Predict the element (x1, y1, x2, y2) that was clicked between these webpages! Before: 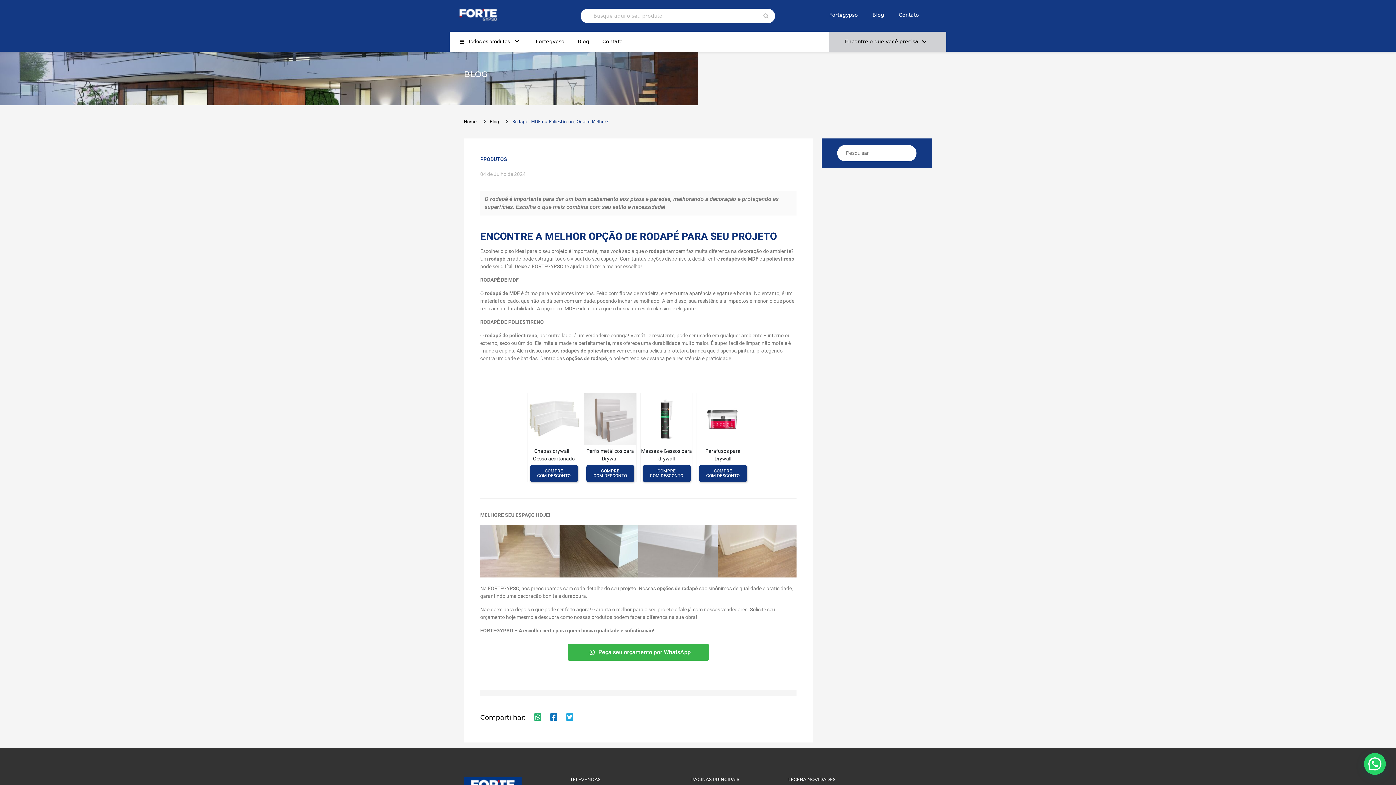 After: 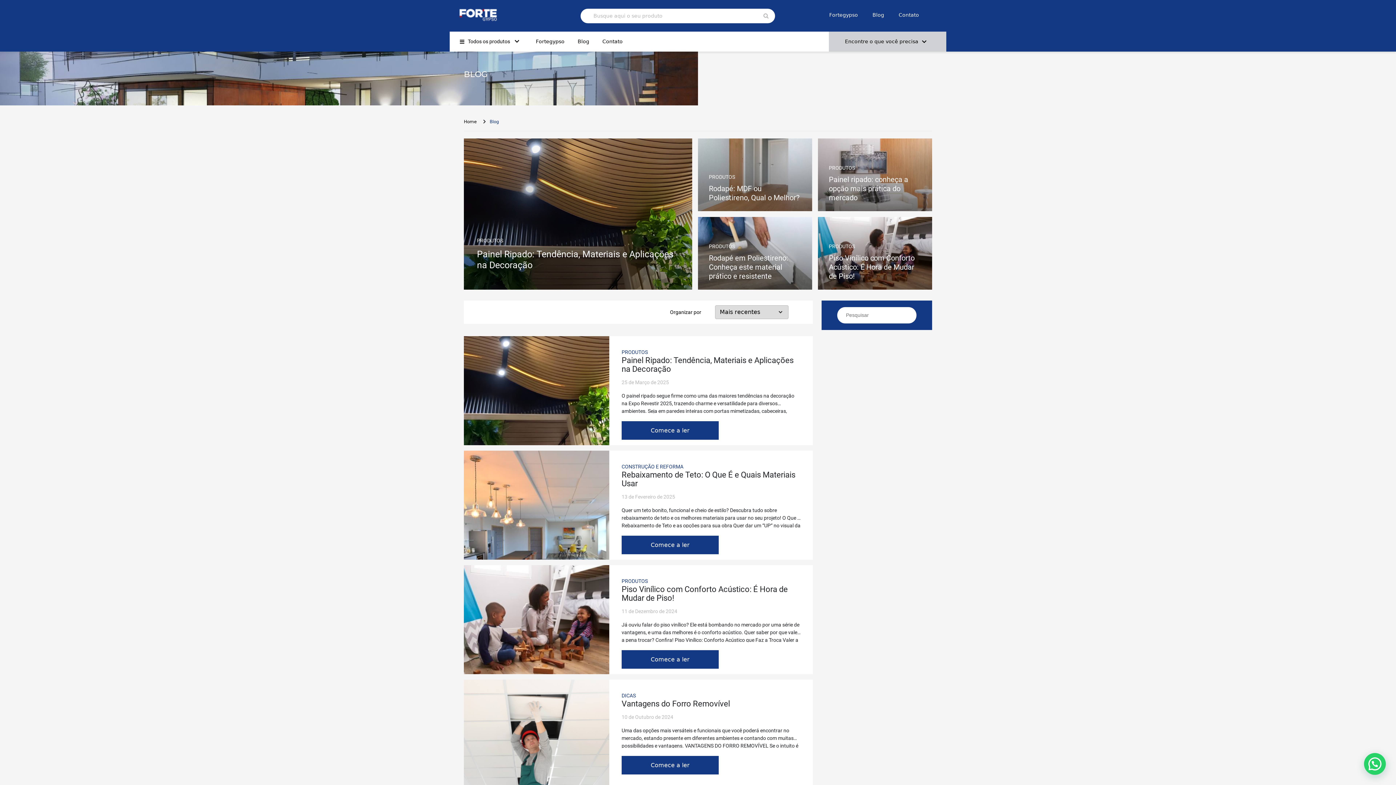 Action: bbox: (872, 12, 884, 17) label: Blog